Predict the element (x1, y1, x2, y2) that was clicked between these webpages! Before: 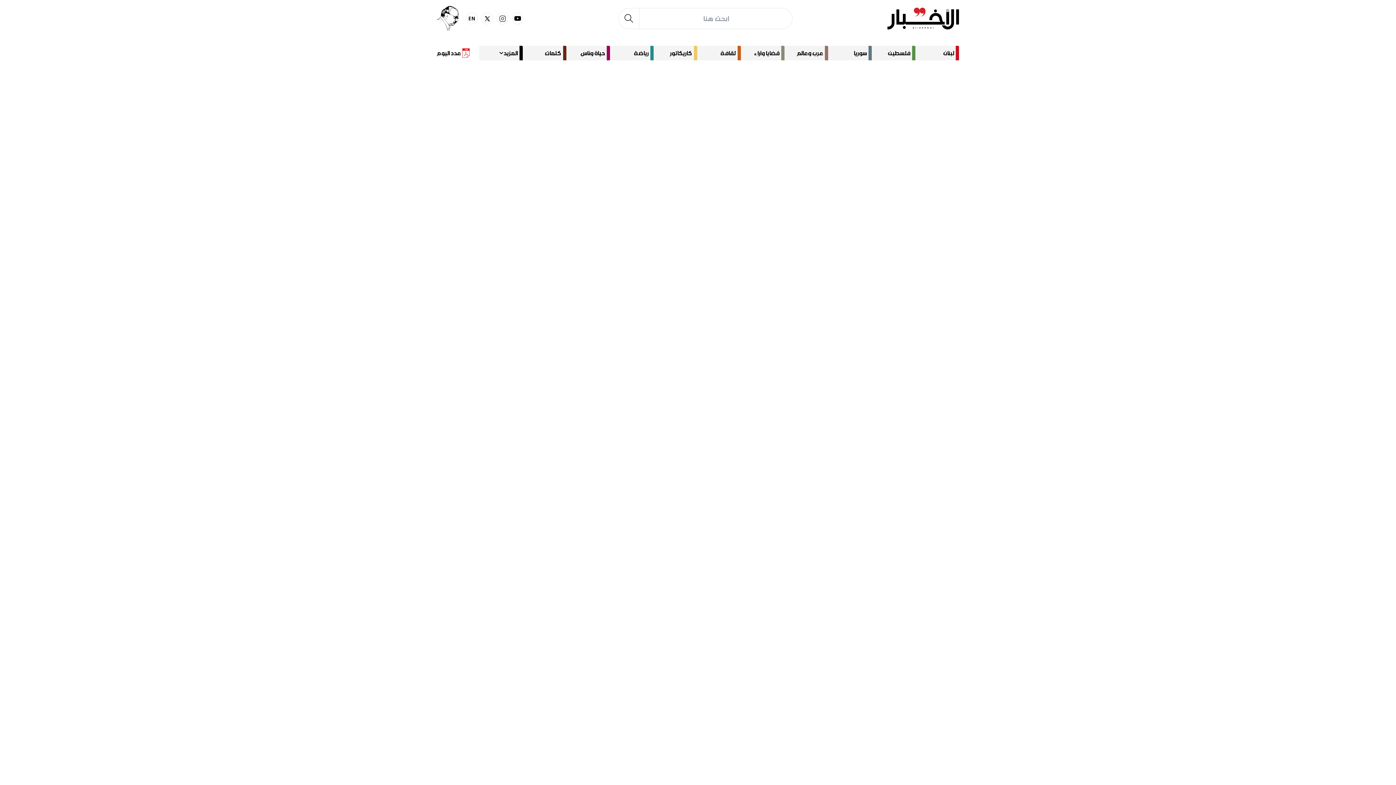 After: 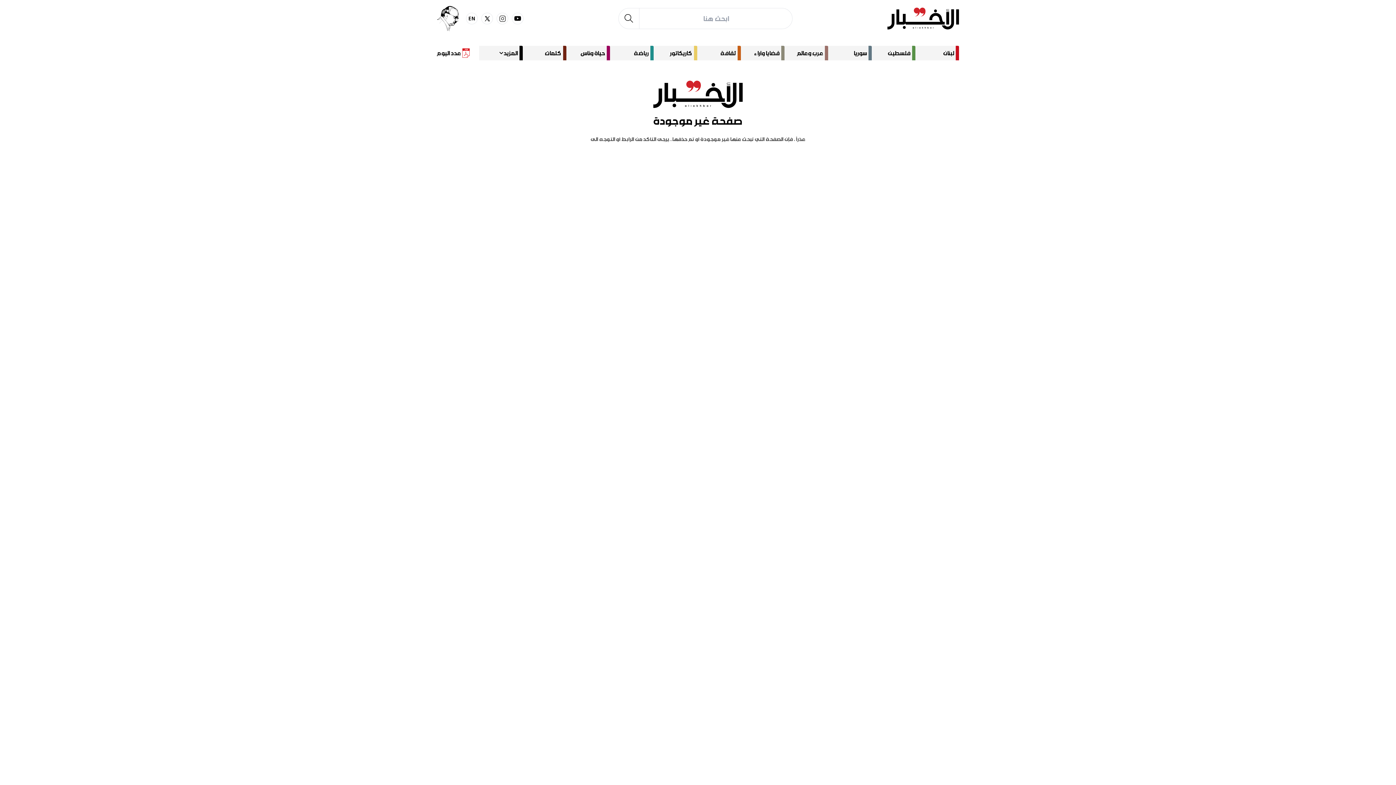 Action: label: instagram social bbox: (496, 12, 508, 24)